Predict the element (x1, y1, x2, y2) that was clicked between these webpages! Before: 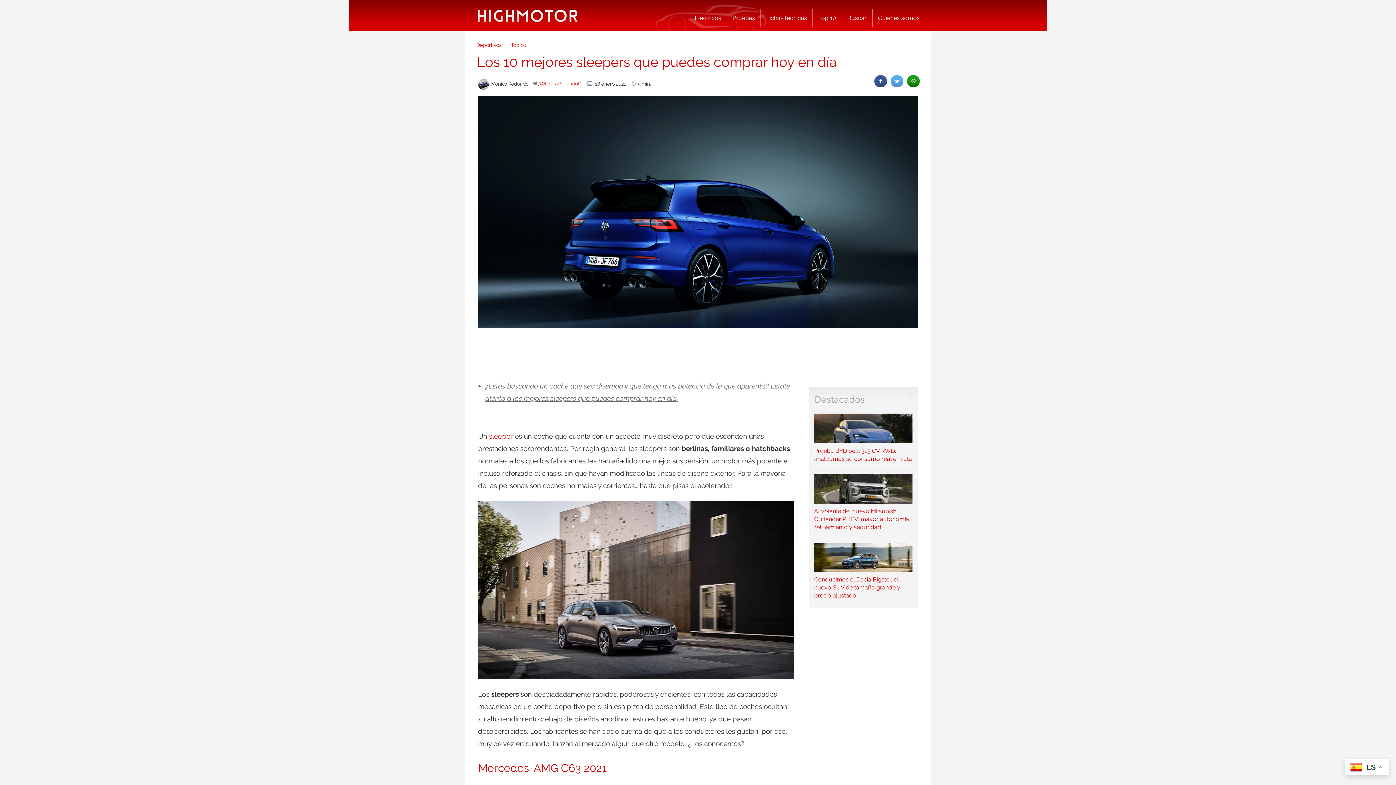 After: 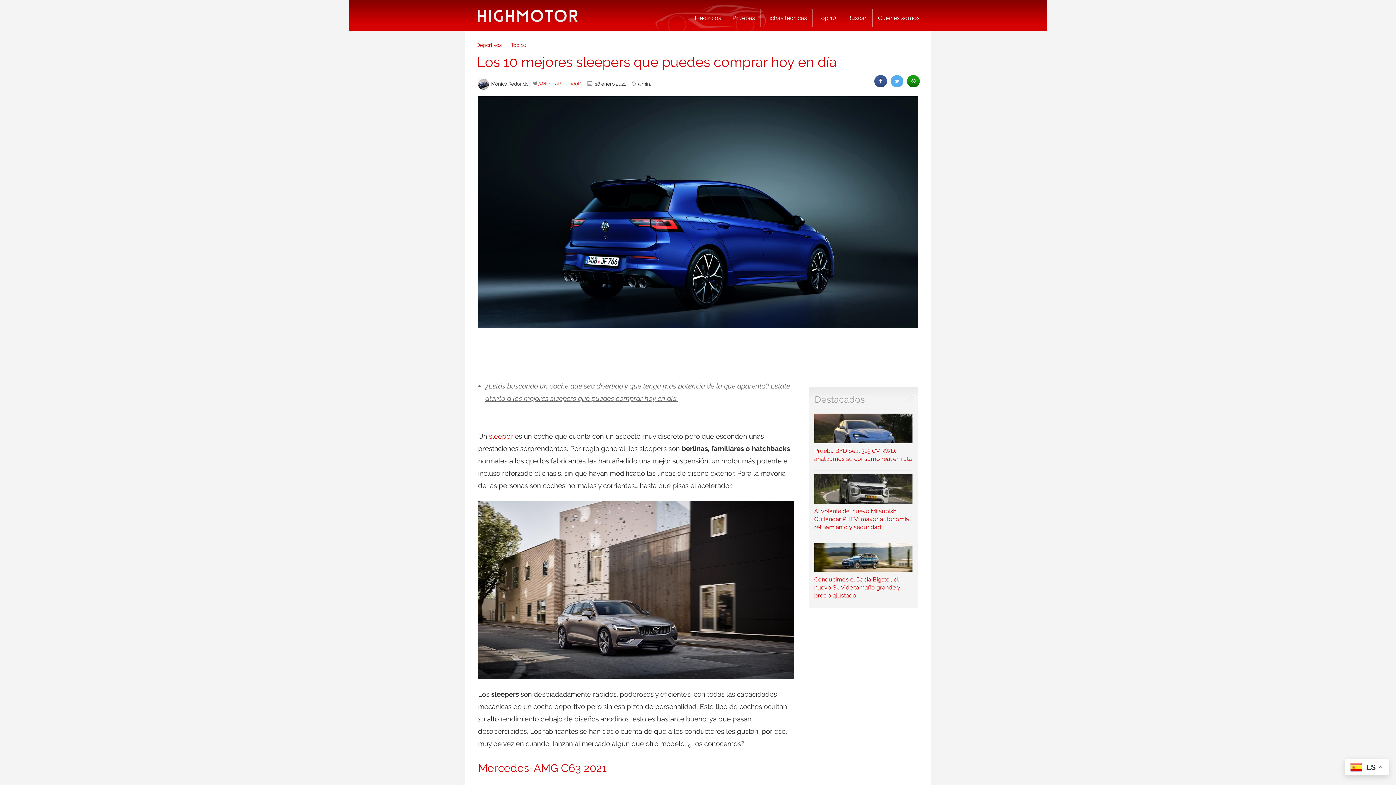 Action: label: twitter bbox: (890, 75, 903, 87)